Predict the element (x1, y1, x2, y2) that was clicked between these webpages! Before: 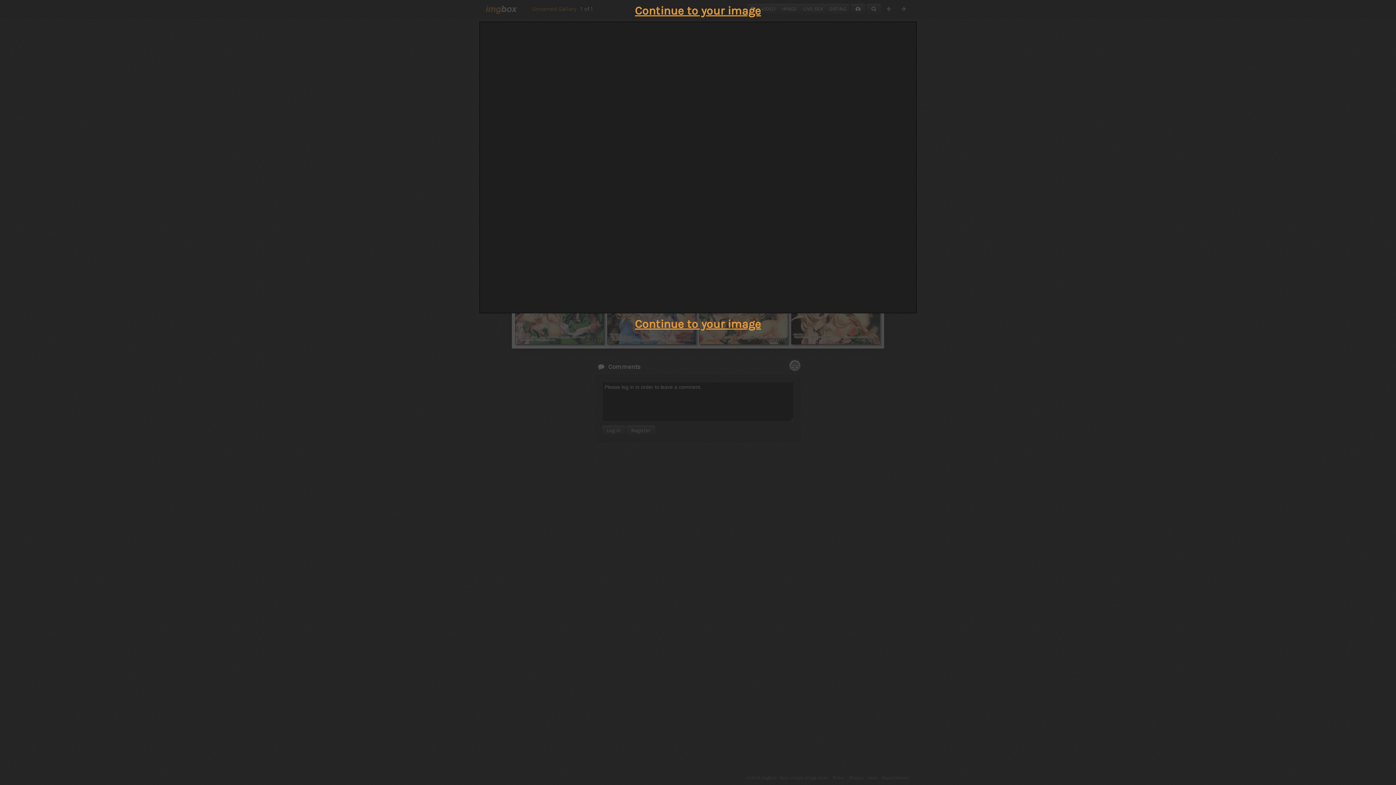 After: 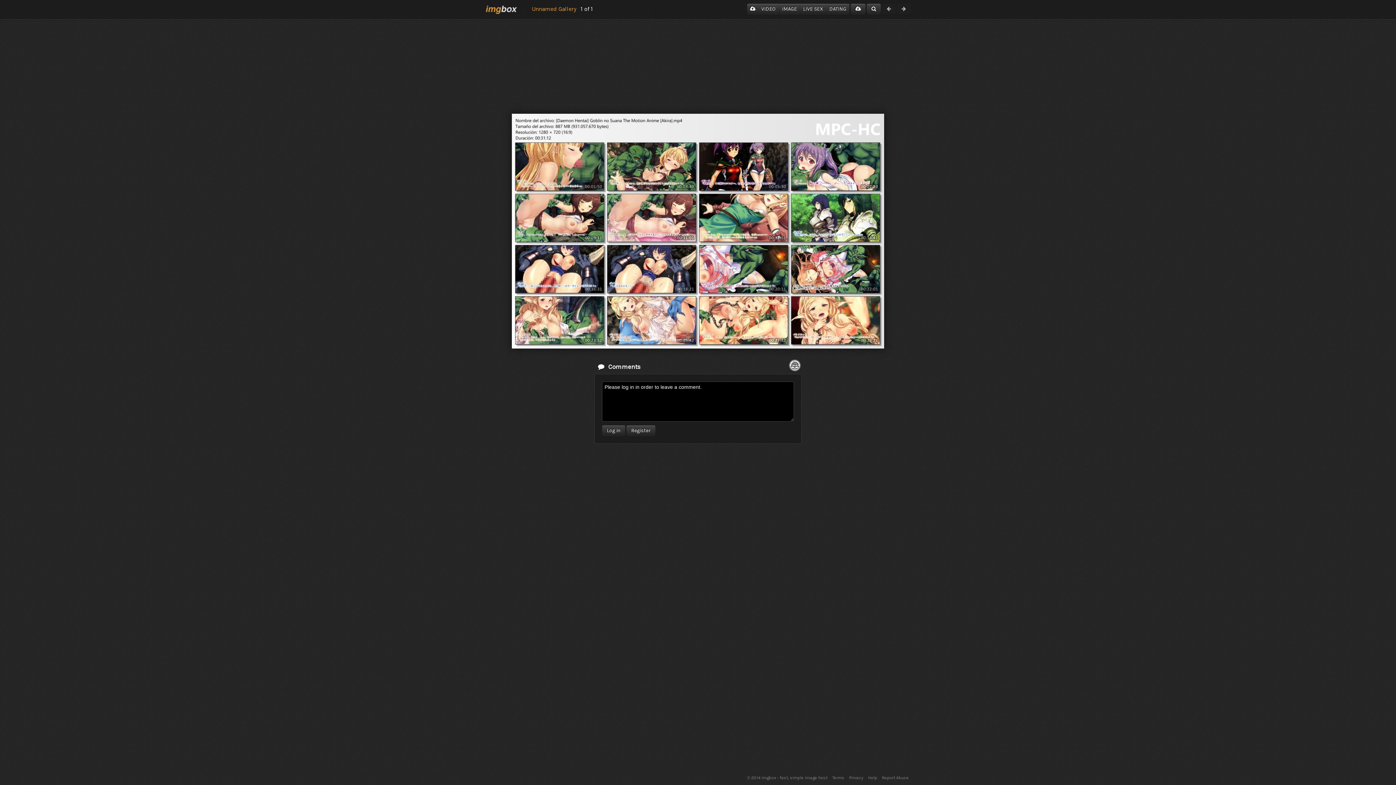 Action: bbox: (635, 317, 761, 330) label: Continue to your image